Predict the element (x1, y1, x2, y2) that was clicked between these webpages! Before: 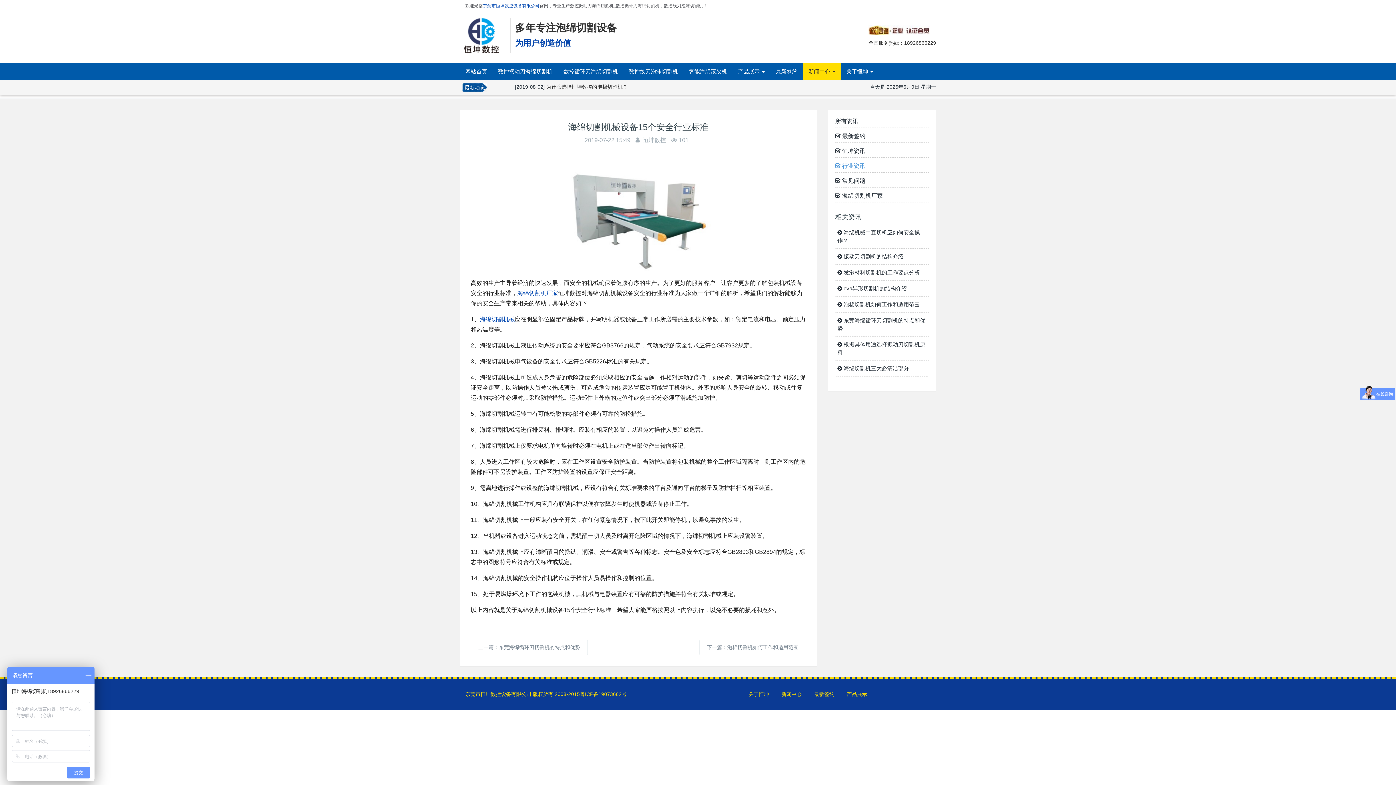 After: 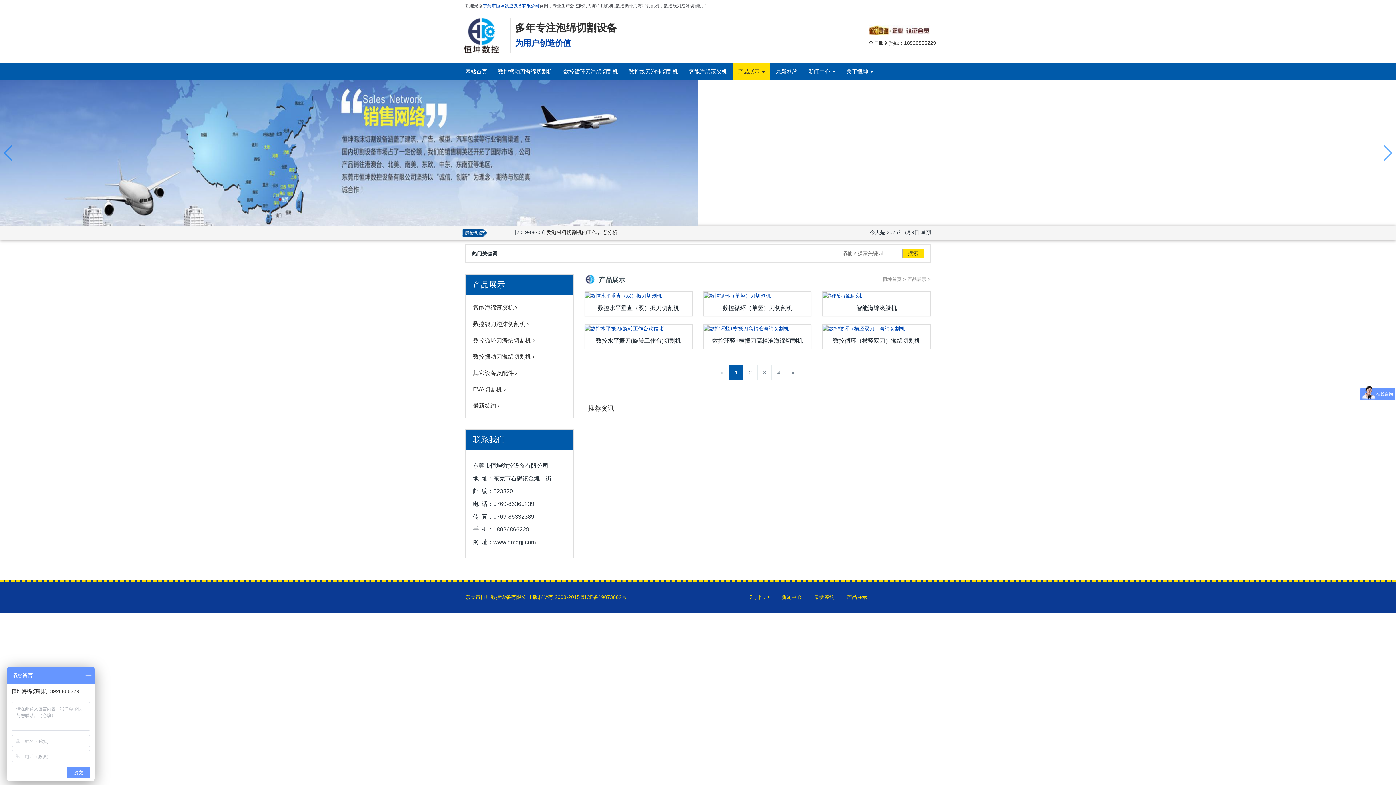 Action: label: 产品展示  bbox: (732, 62, 770, 80)